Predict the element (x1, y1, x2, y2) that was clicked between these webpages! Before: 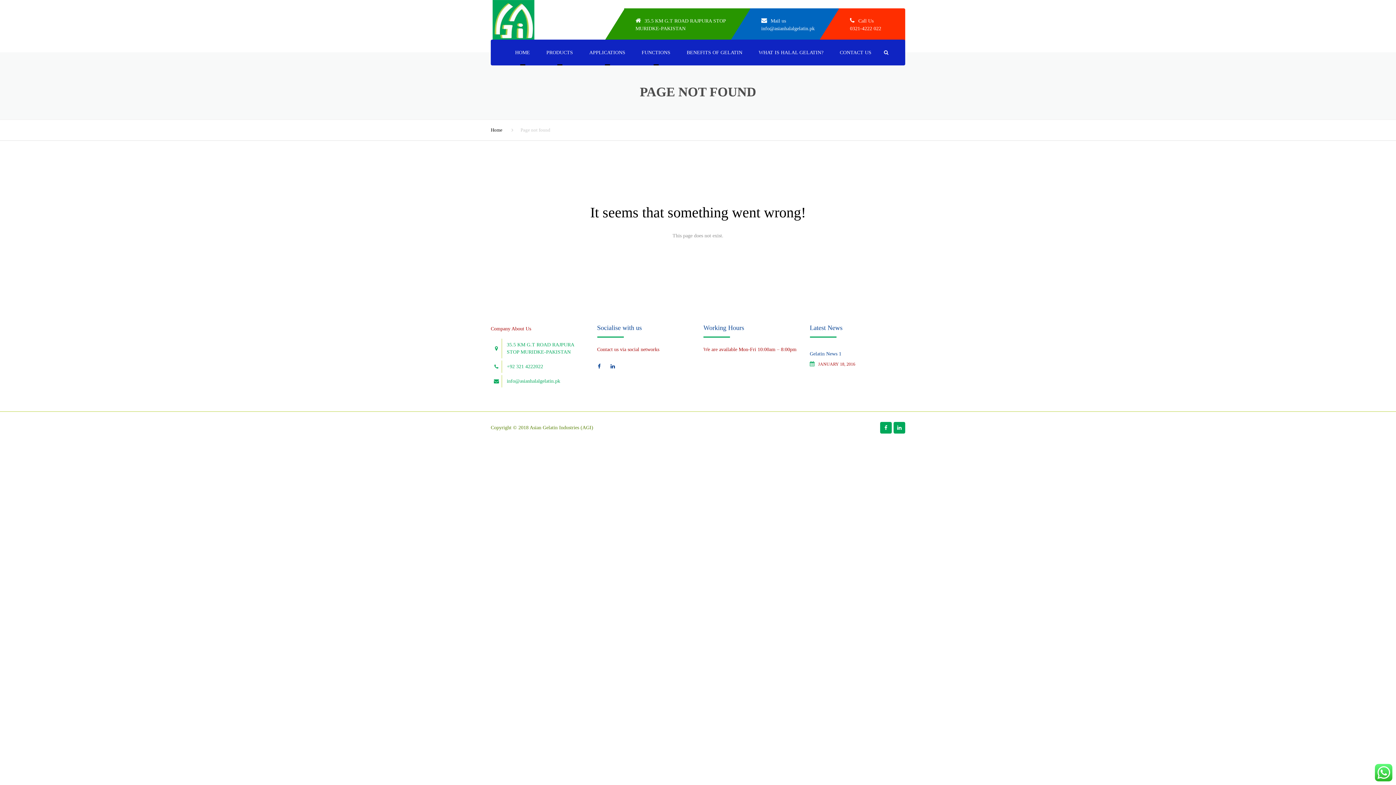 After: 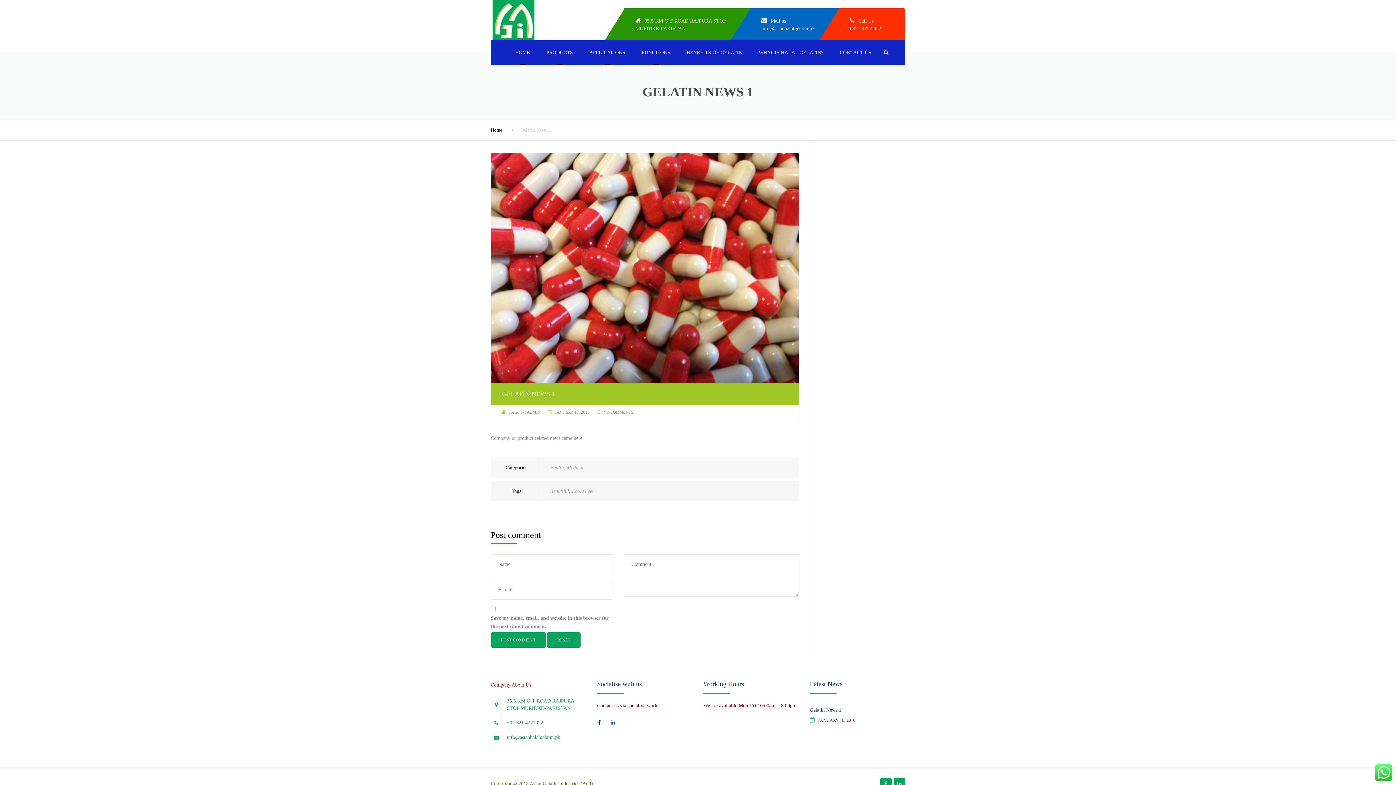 Action: bbox: (810, 348, 841, 360) label: Gelatin News 1